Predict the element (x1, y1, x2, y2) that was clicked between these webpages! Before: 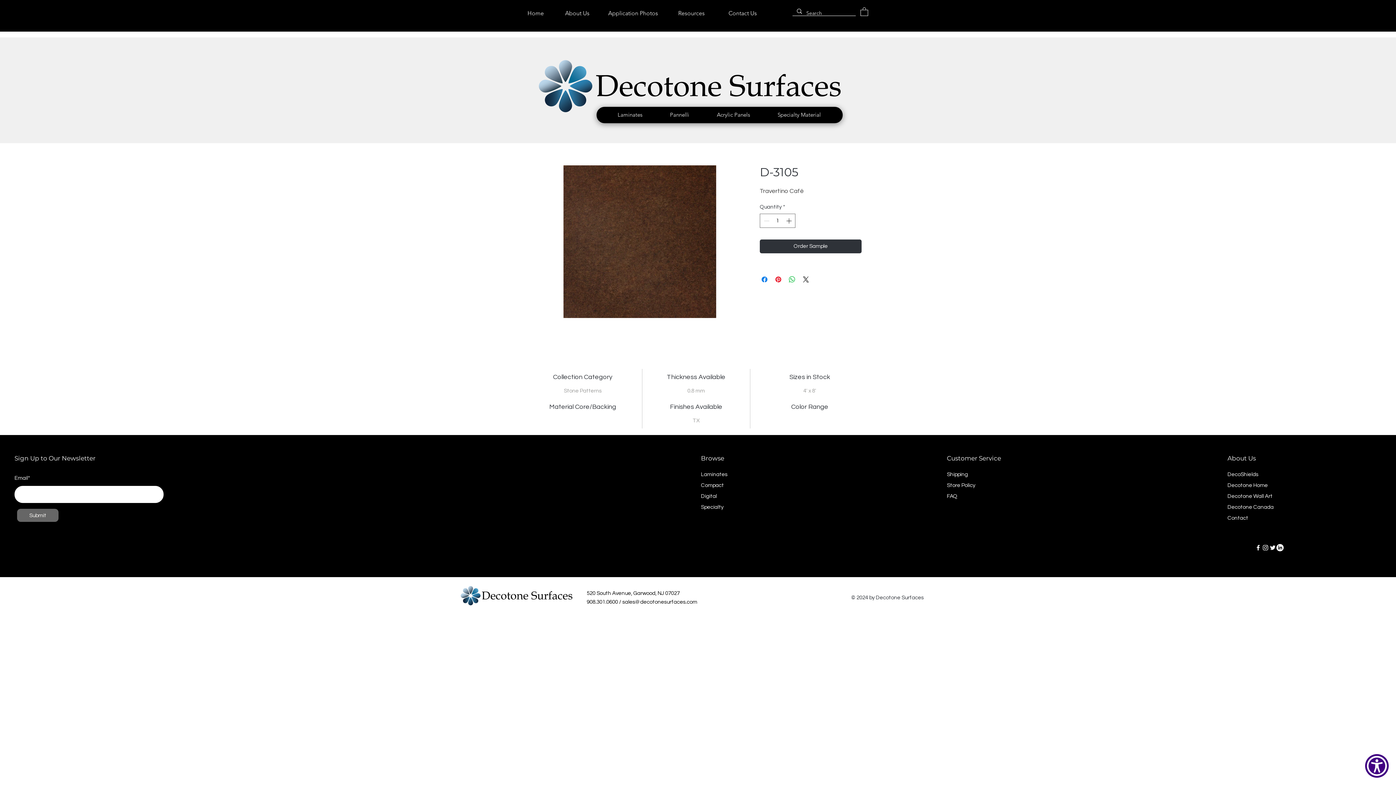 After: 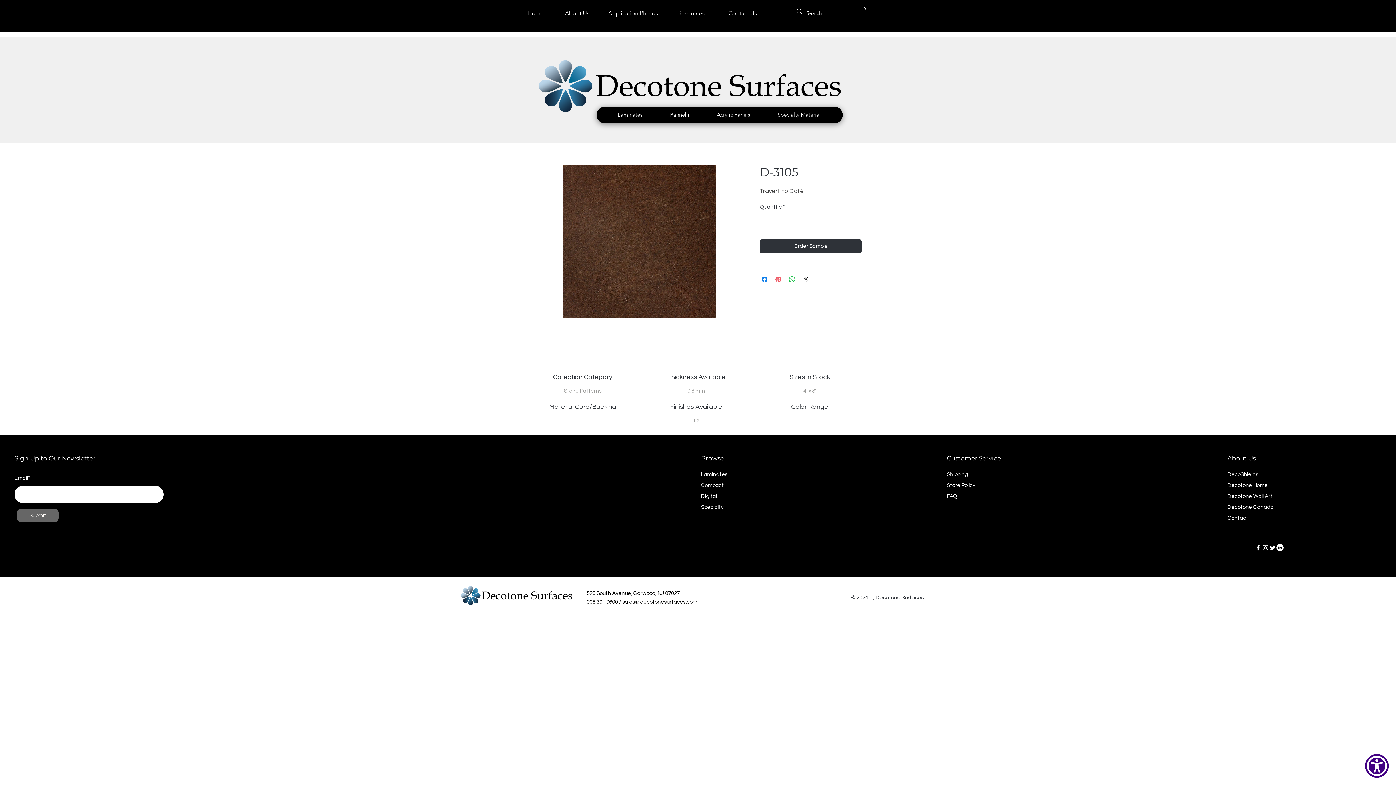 Action: label: Pin on Pinterest bbox: (774, 275, 782, 283)